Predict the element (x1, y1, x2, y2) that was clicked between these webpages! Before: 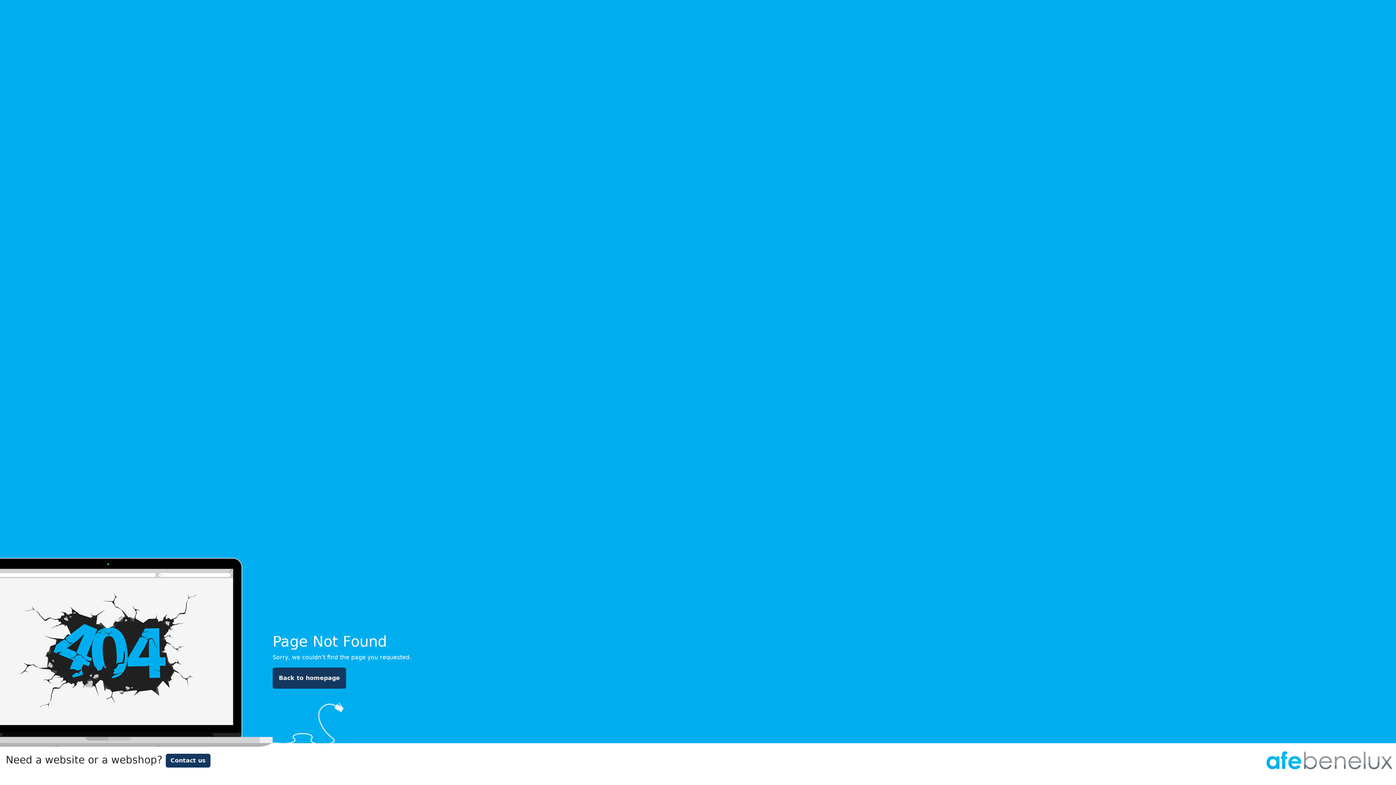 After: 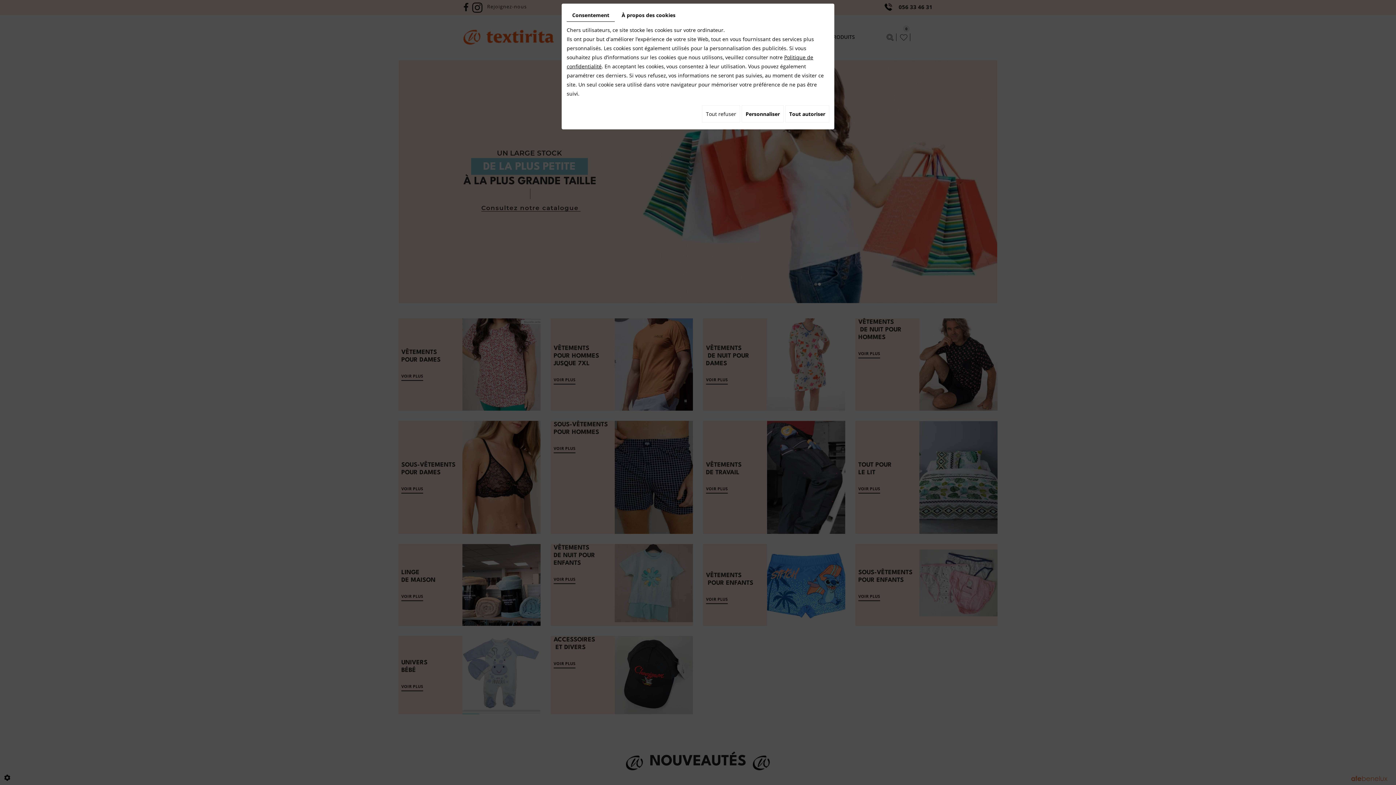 Action: label: Back to homepage bbox: (272, 668, 346, 689)